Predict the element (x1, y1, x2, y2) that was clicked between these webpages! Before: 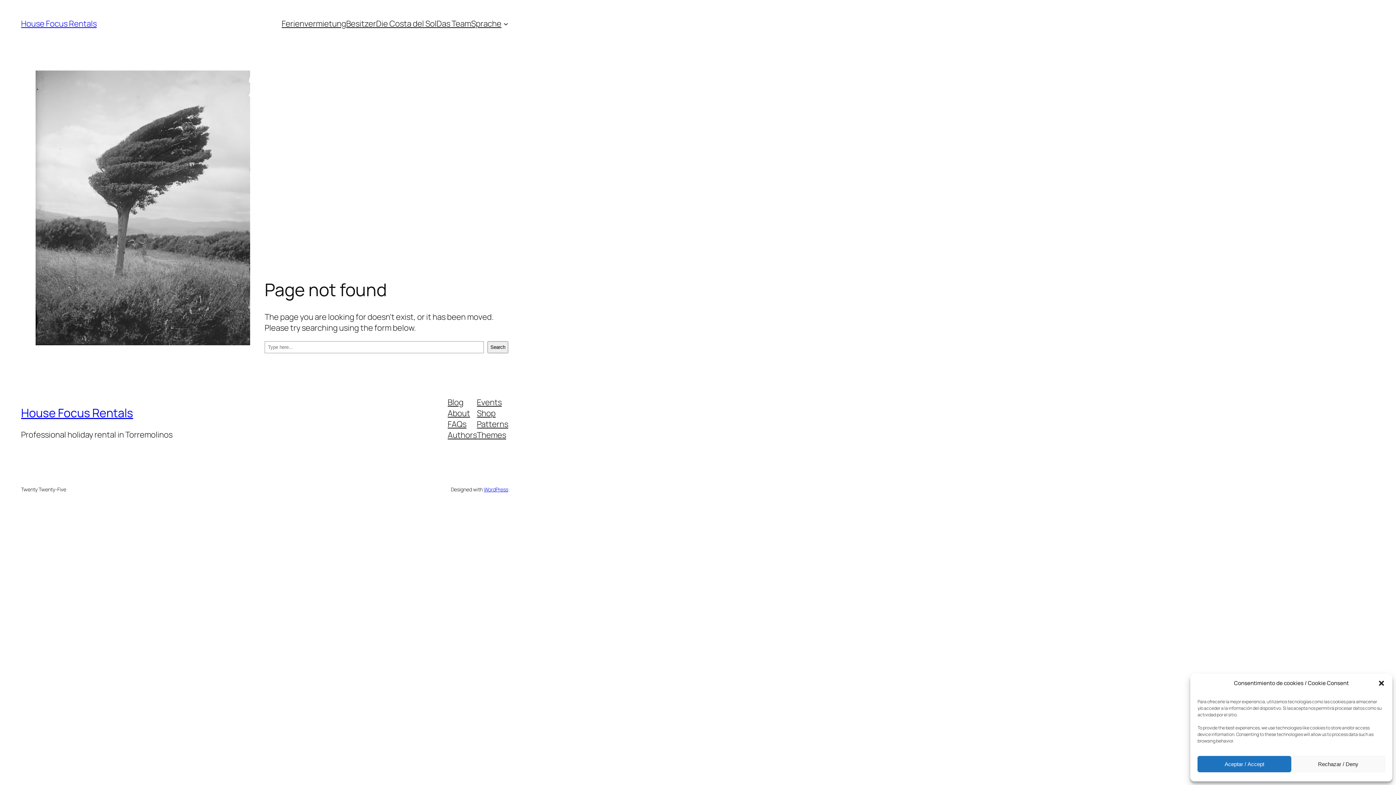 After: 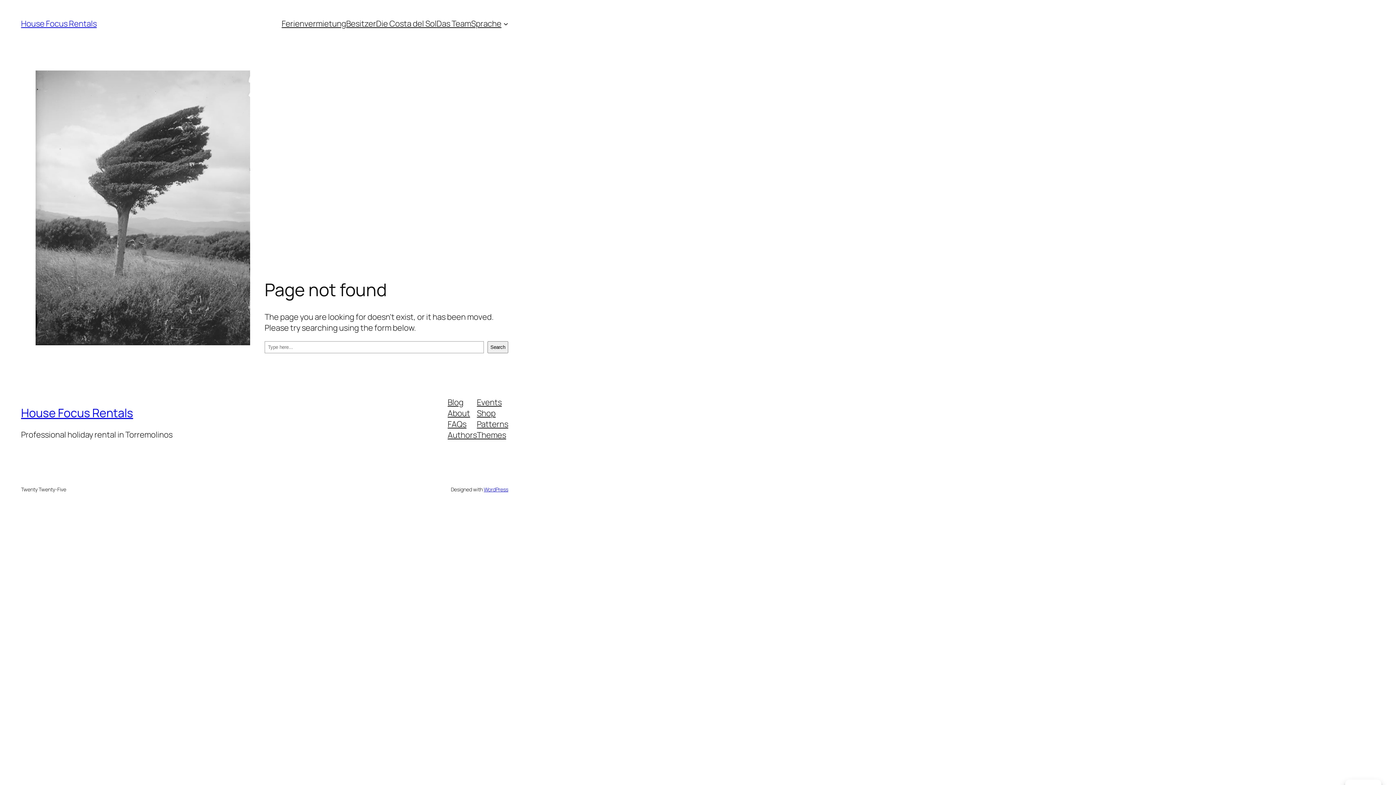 Action: label: Rechazar / Deny bbox: (1291, 756, 1385, 772)